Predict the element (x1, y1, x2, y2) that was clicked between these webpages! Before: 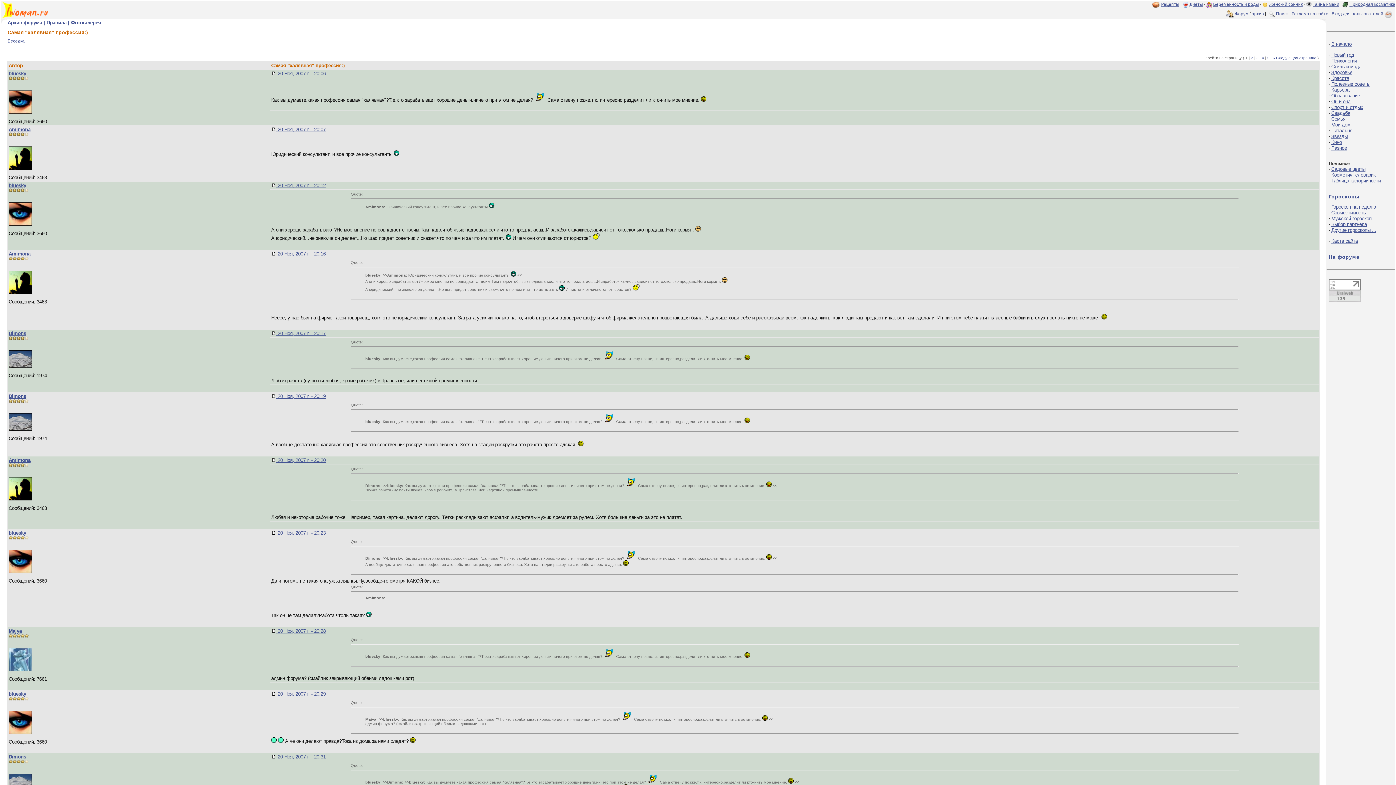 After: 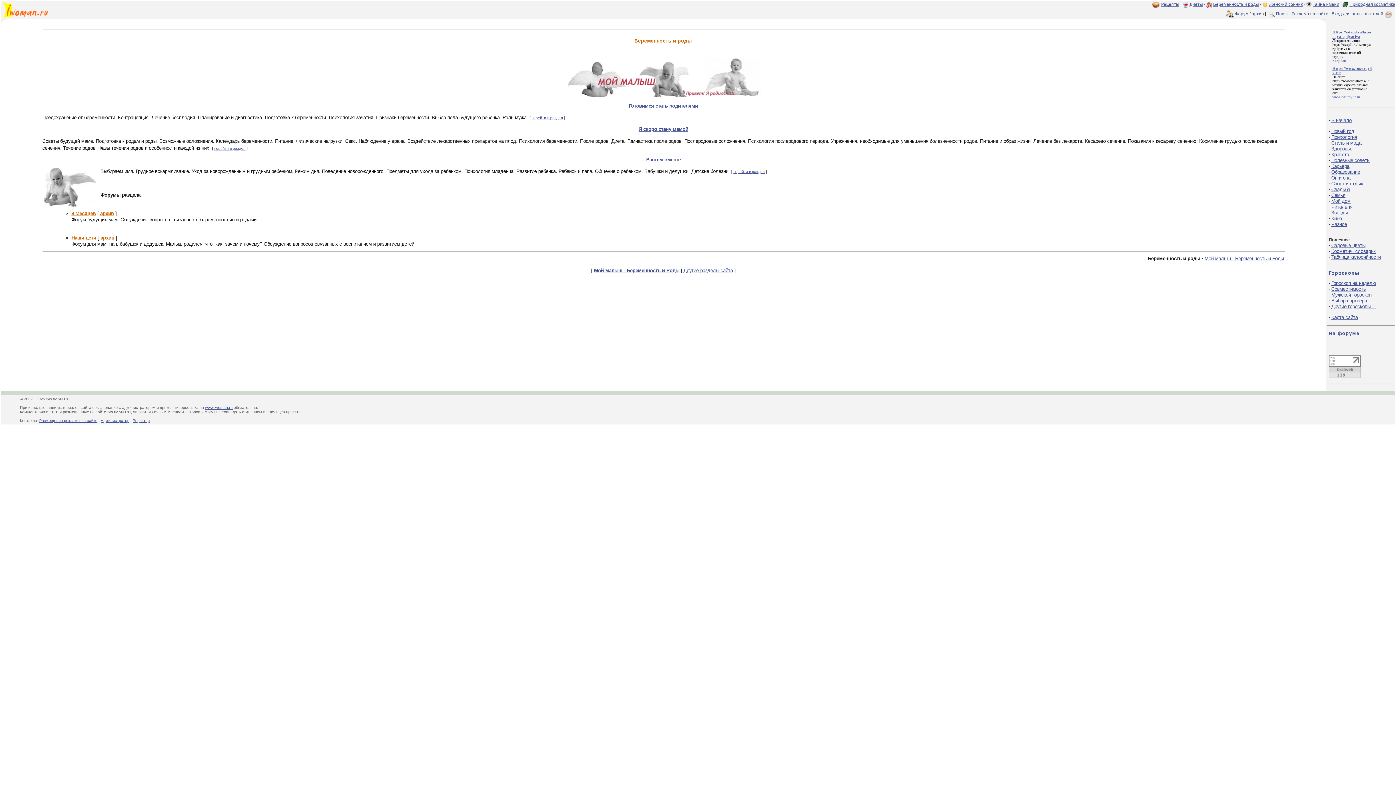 Action: label: Беременность и роды bbox: (1213, 1, 1259, 6)